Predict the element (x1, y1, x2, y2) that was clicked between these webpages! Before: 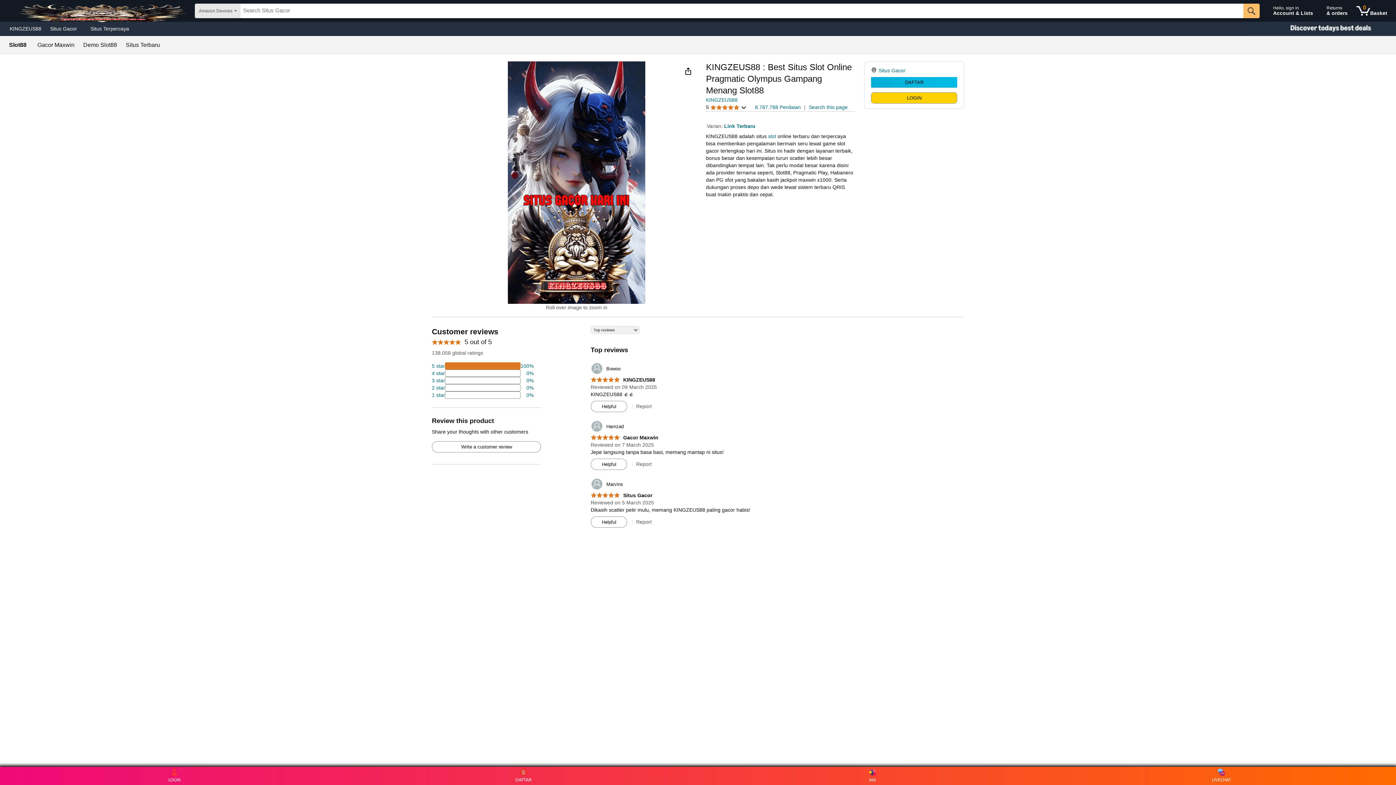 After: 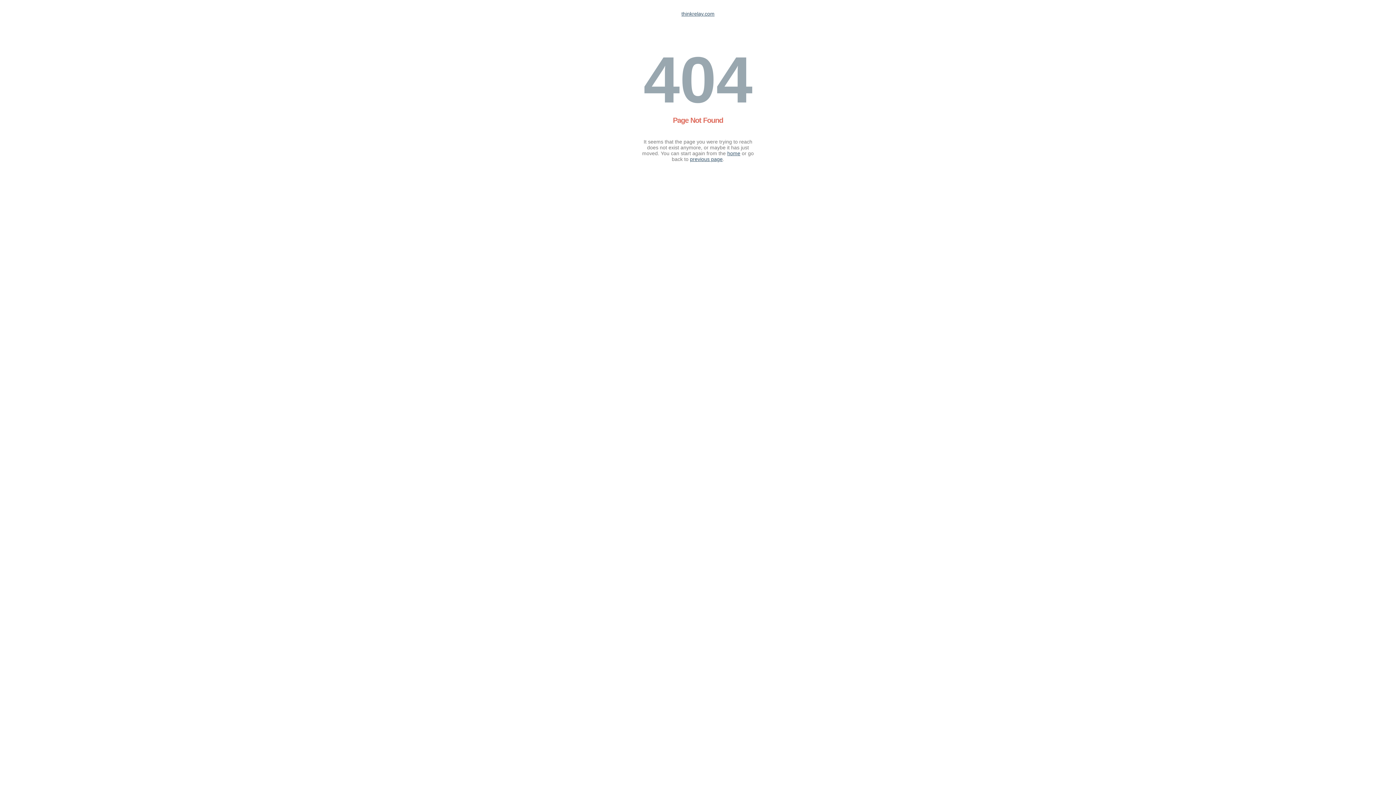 Action: label: 2 percent of reviews have 1 stars bbox: (432, 391, 533, 398)